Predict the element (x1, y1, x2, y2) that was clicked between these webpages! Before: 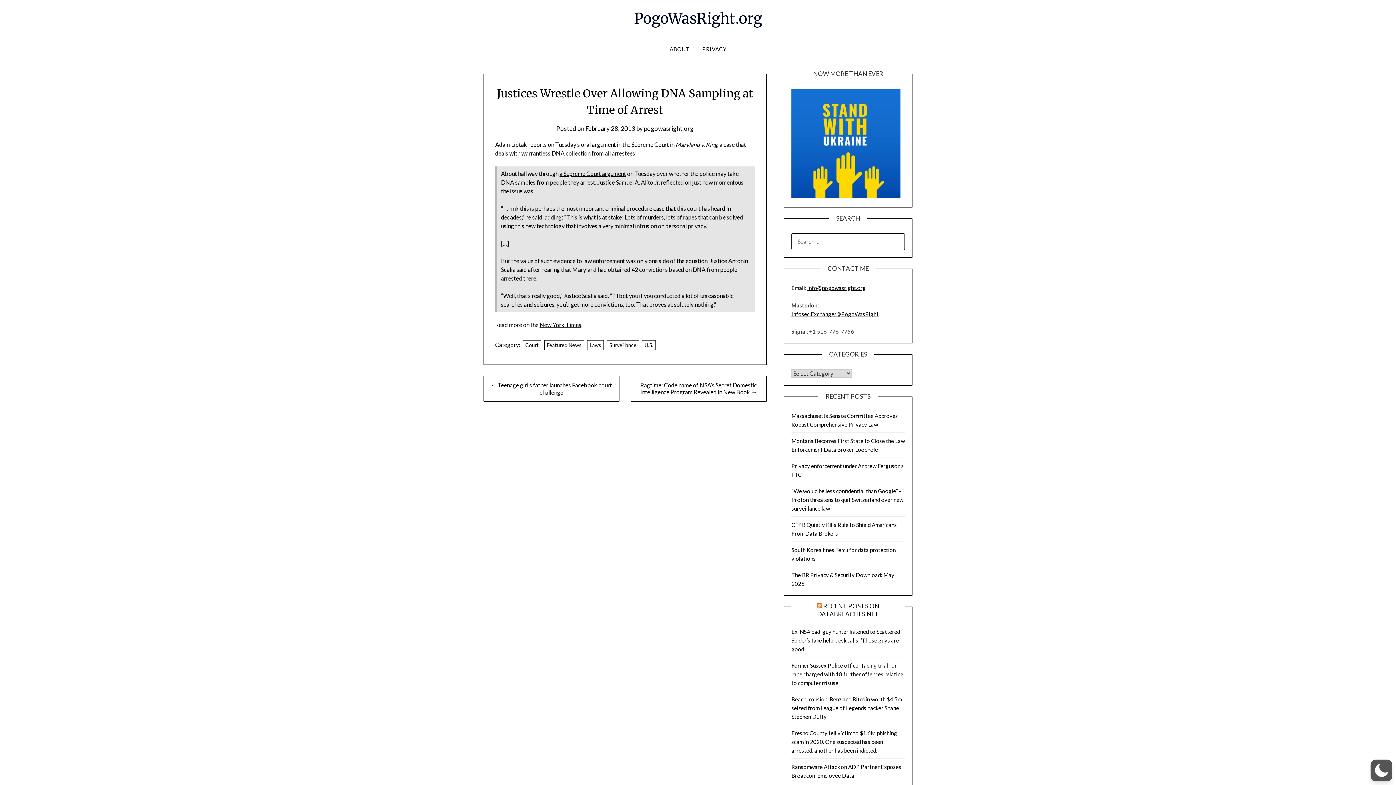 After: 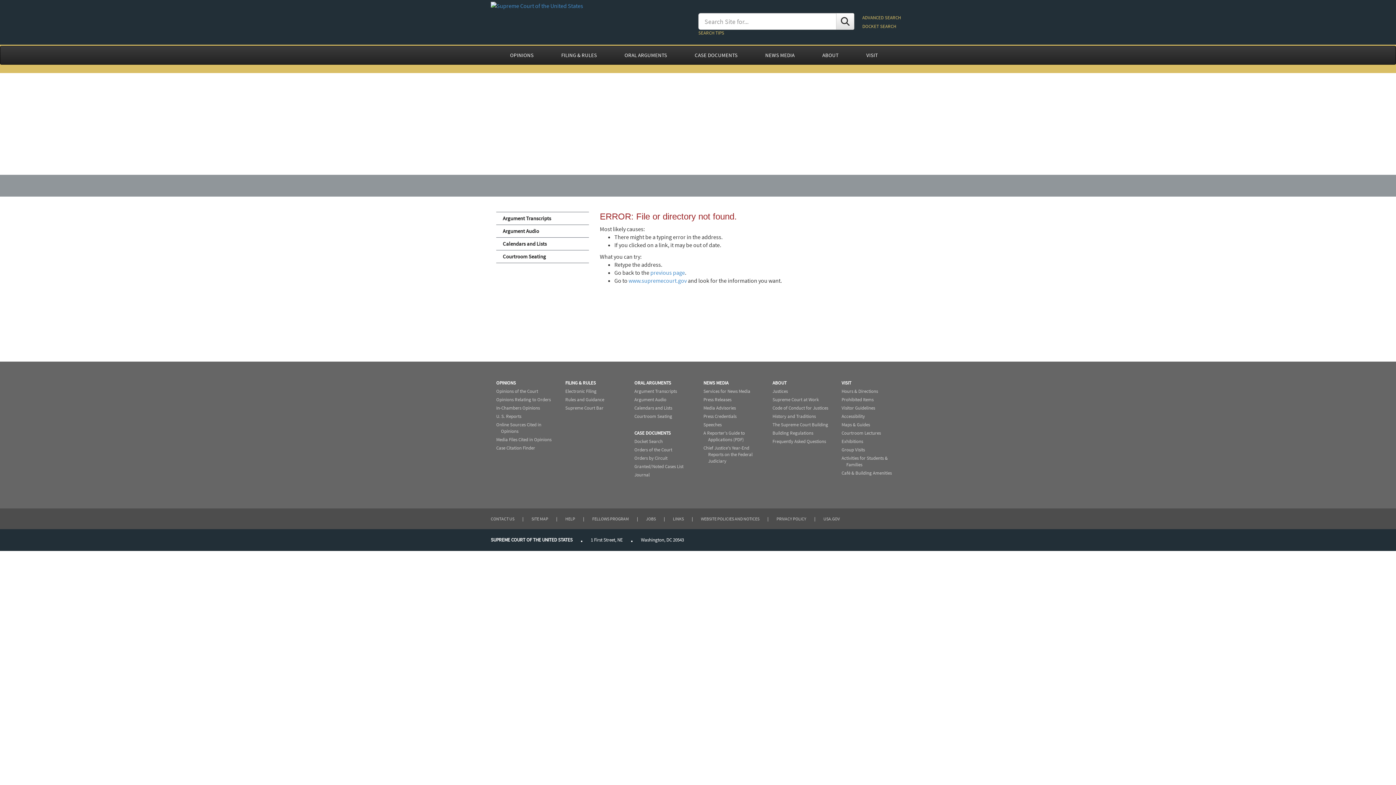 Action: bbox: (559, 170, 626, 177) label: a Supreme Court argument